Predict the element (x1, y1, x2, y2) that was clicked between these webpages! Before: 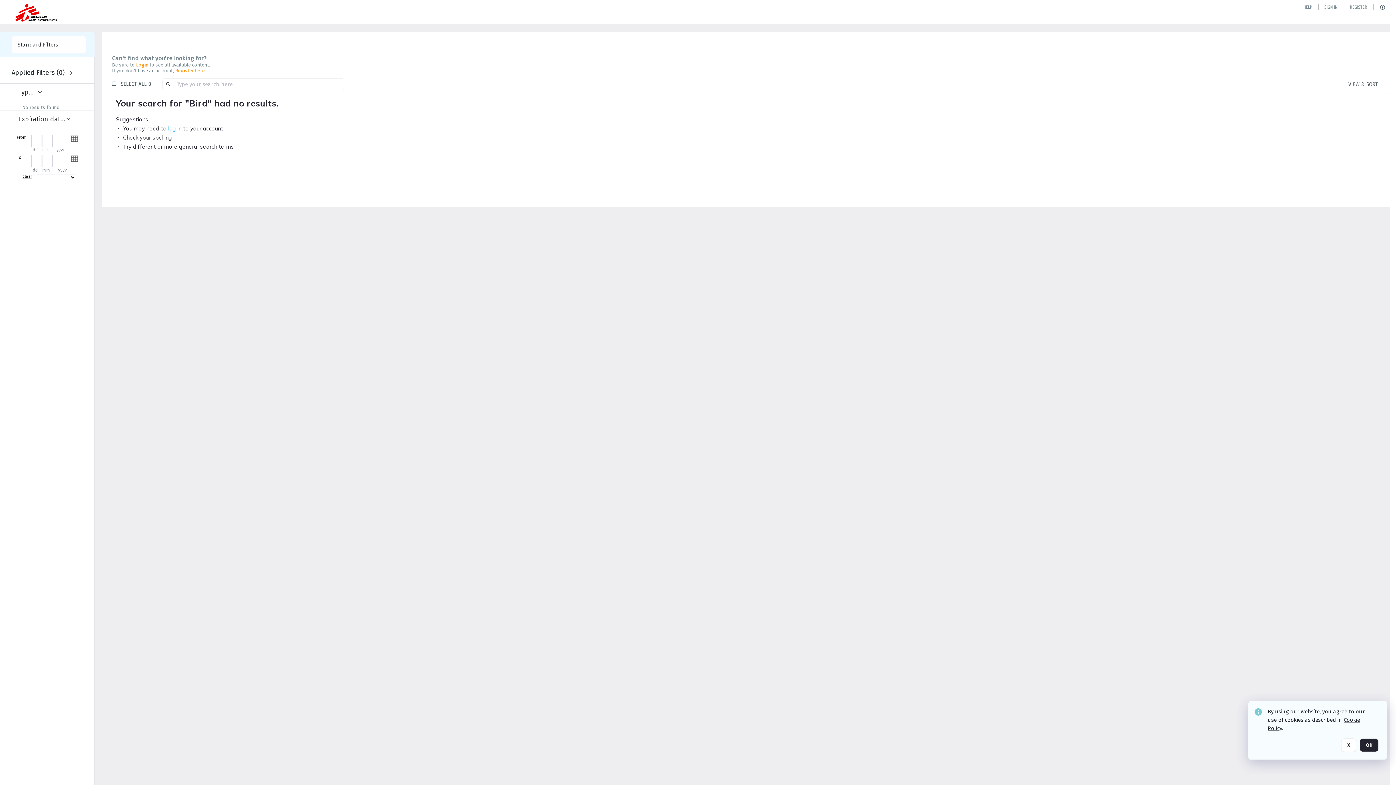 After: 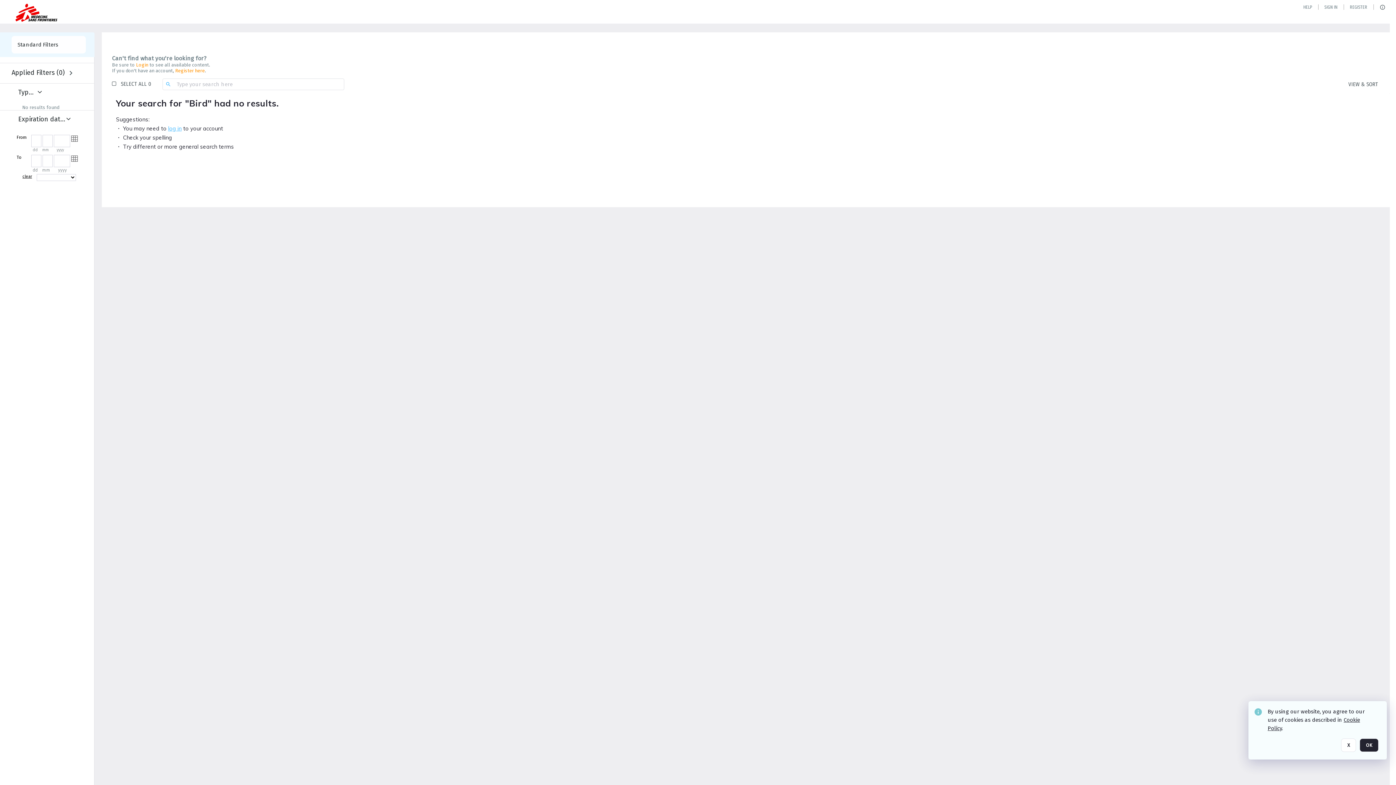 Action: bbox: (165, 81, 171, 87) label: Search button